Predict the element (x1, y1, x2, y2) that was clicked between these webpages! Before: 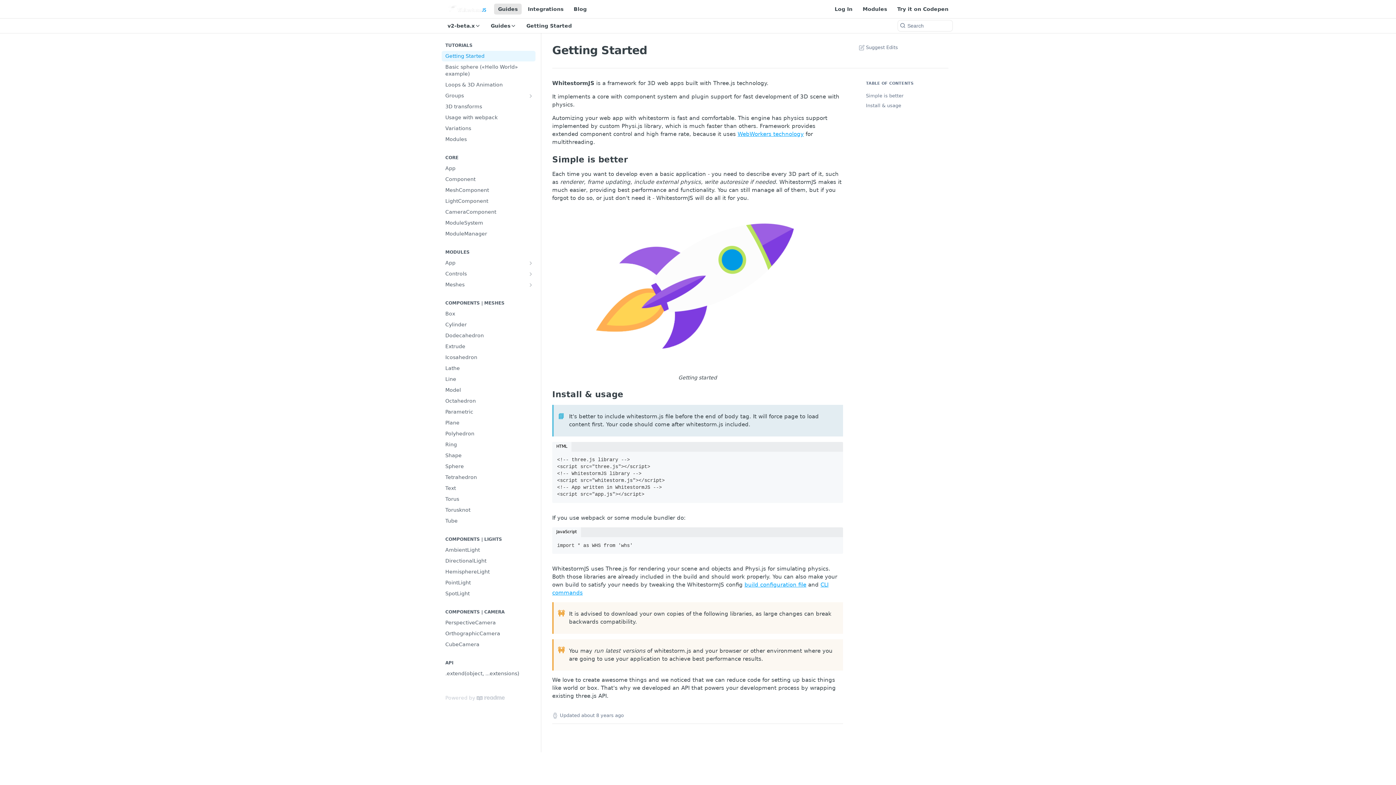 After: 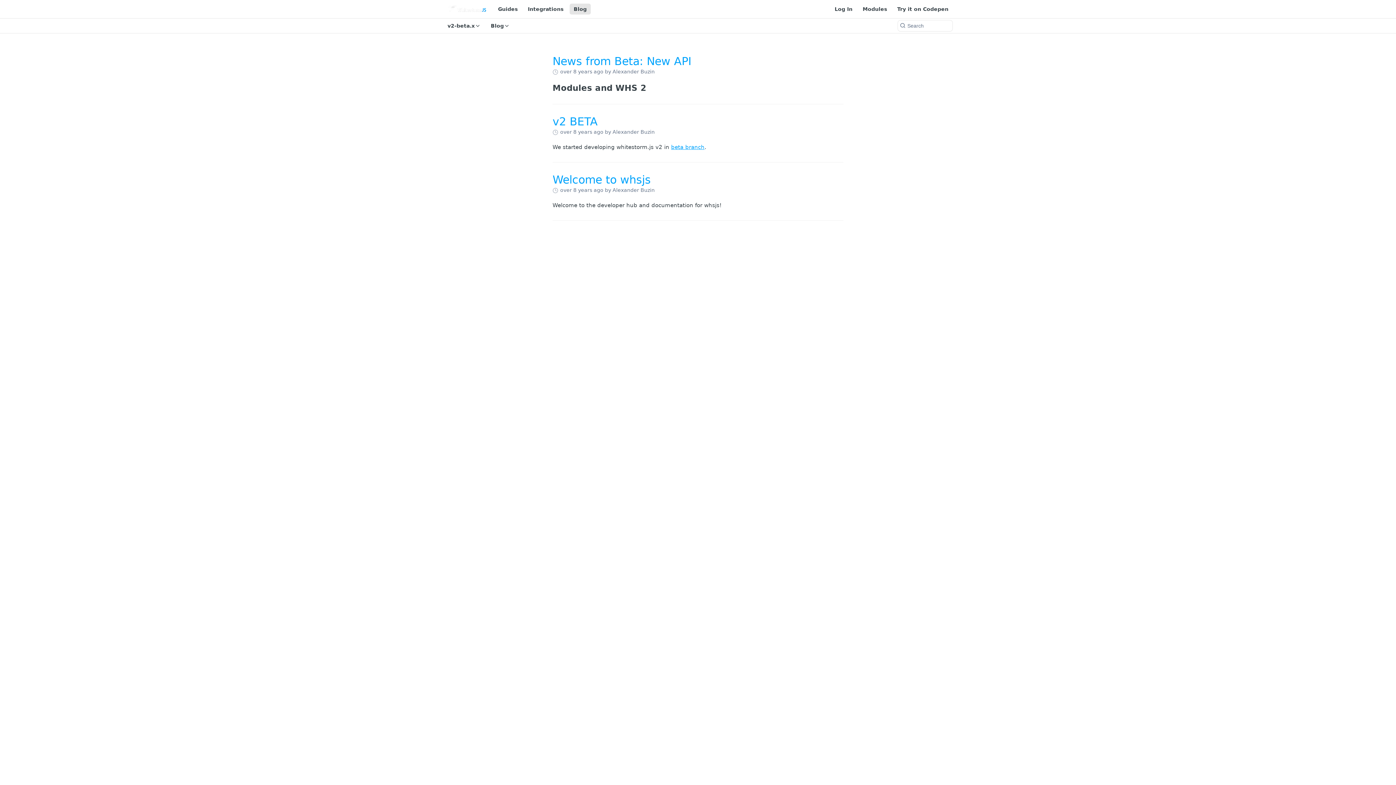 Action: bbox: (569, 3, 590, 14) label: Blog